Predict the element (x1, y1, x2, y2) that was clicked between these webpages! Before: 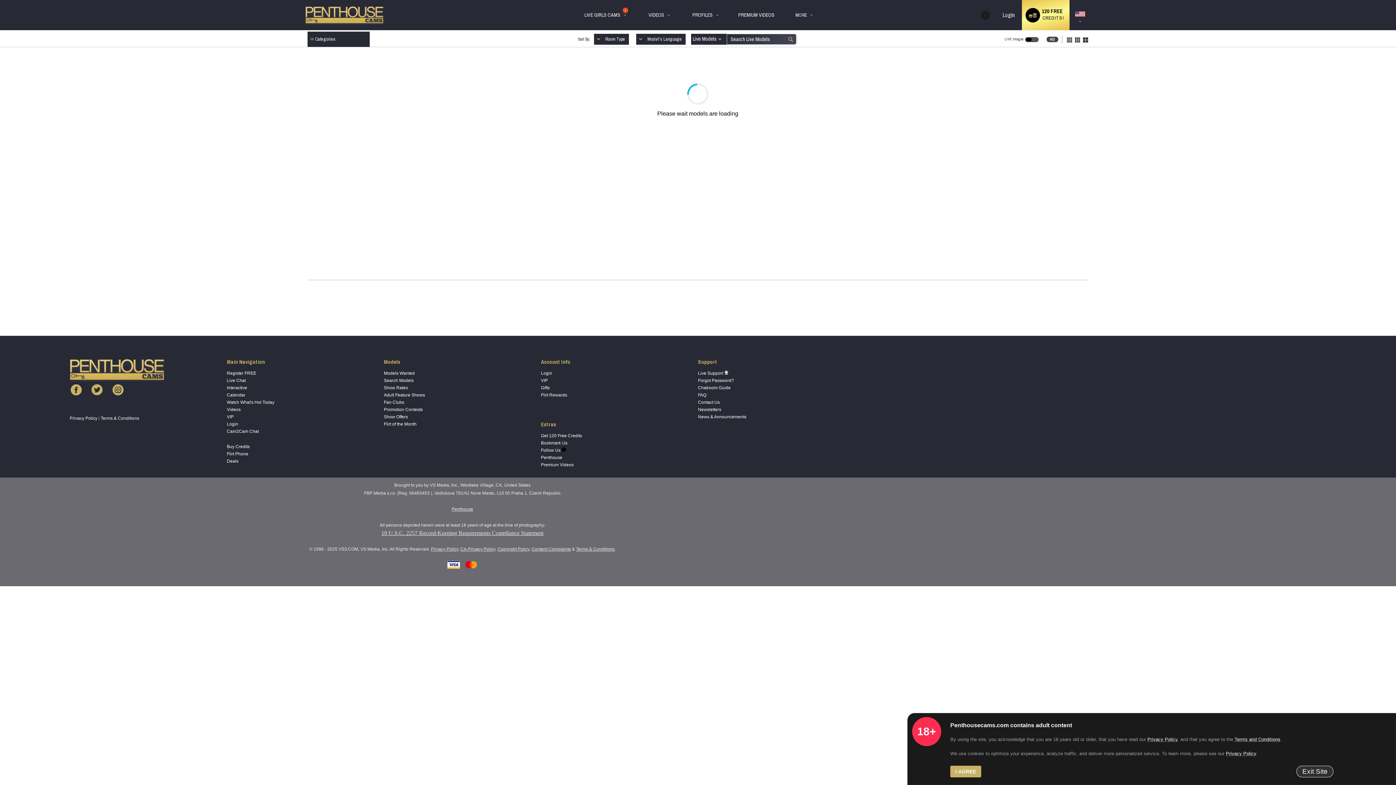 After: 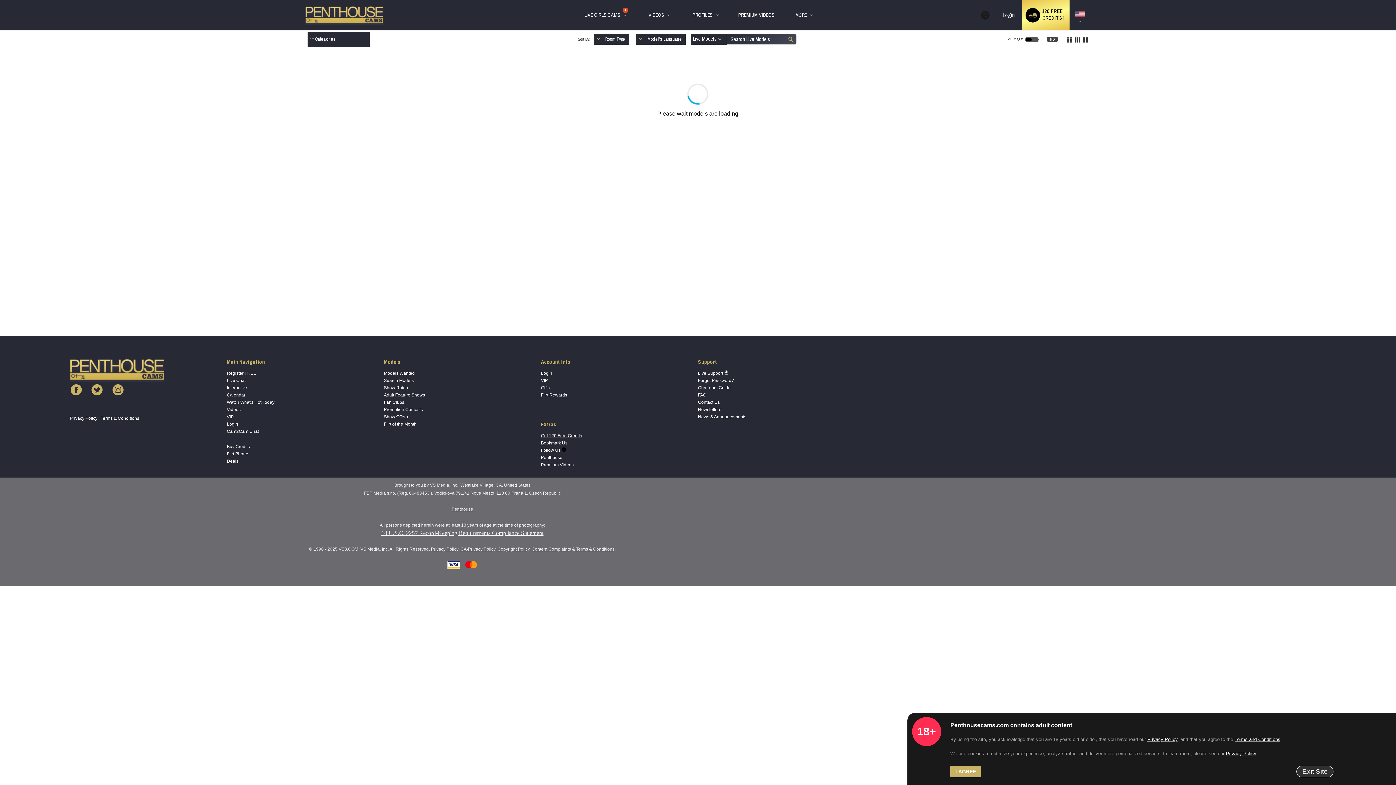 Action: label: Get 120 Free Credits bbox: (541, 433, 582, 438)